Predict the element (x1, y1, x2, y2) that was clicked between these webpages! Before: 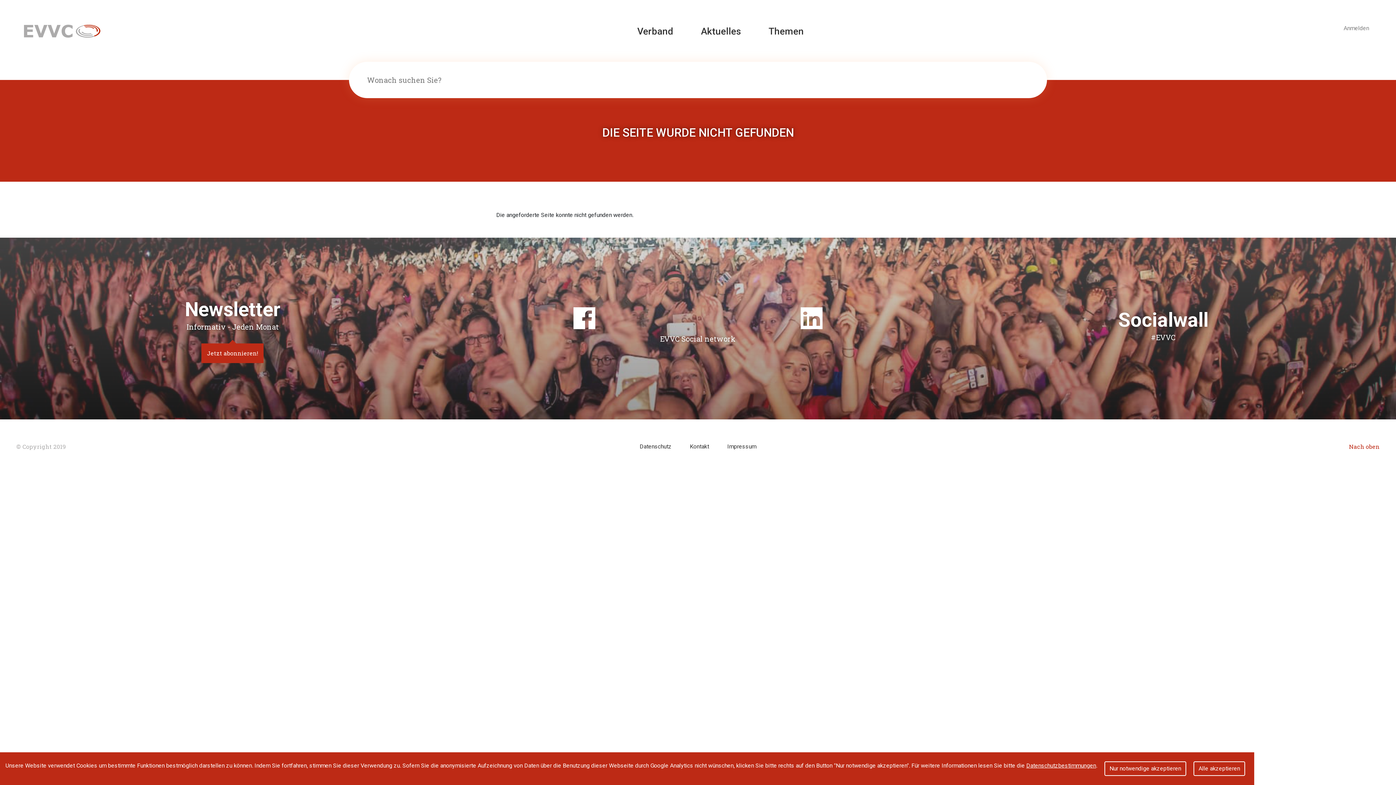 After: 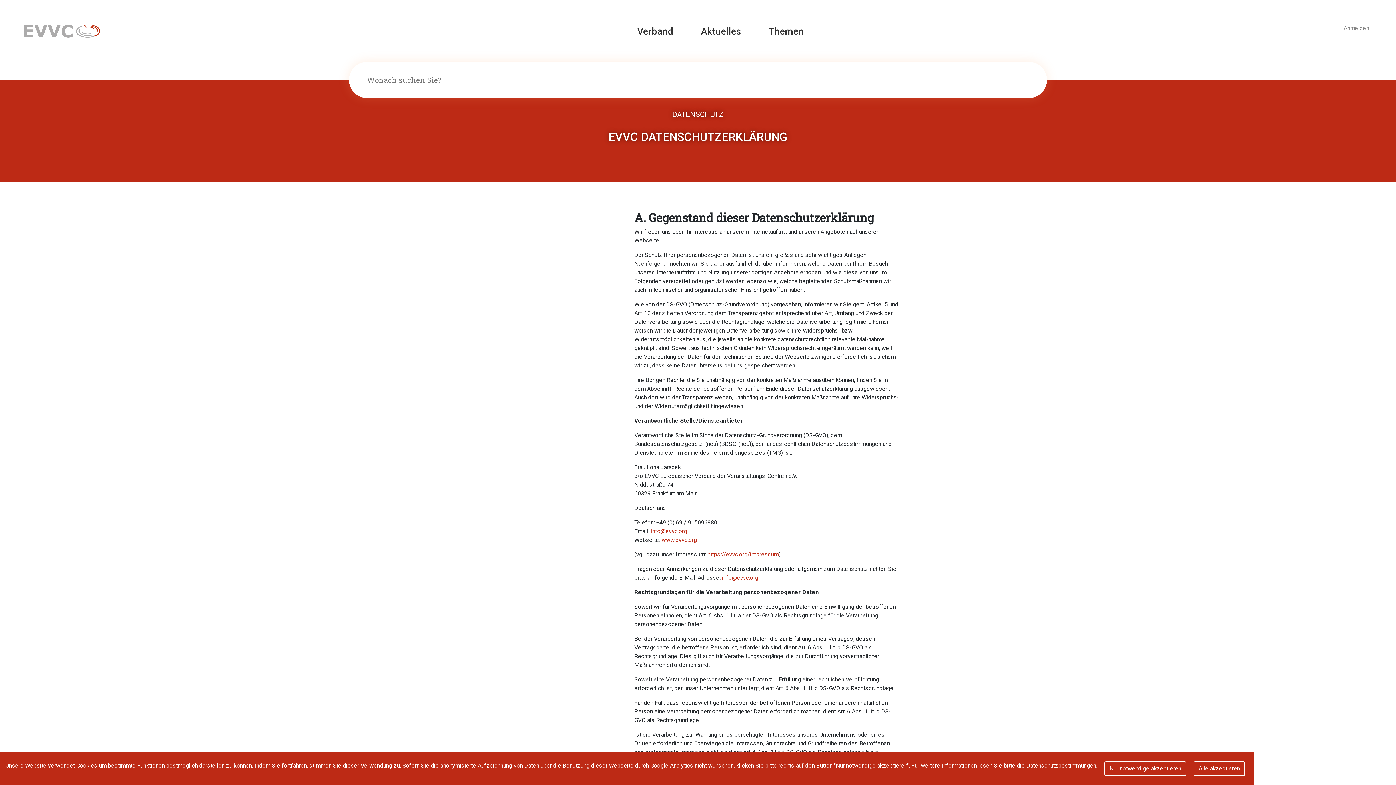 Action: bbox: (639, 440, 671, 453) label: Datenschutz